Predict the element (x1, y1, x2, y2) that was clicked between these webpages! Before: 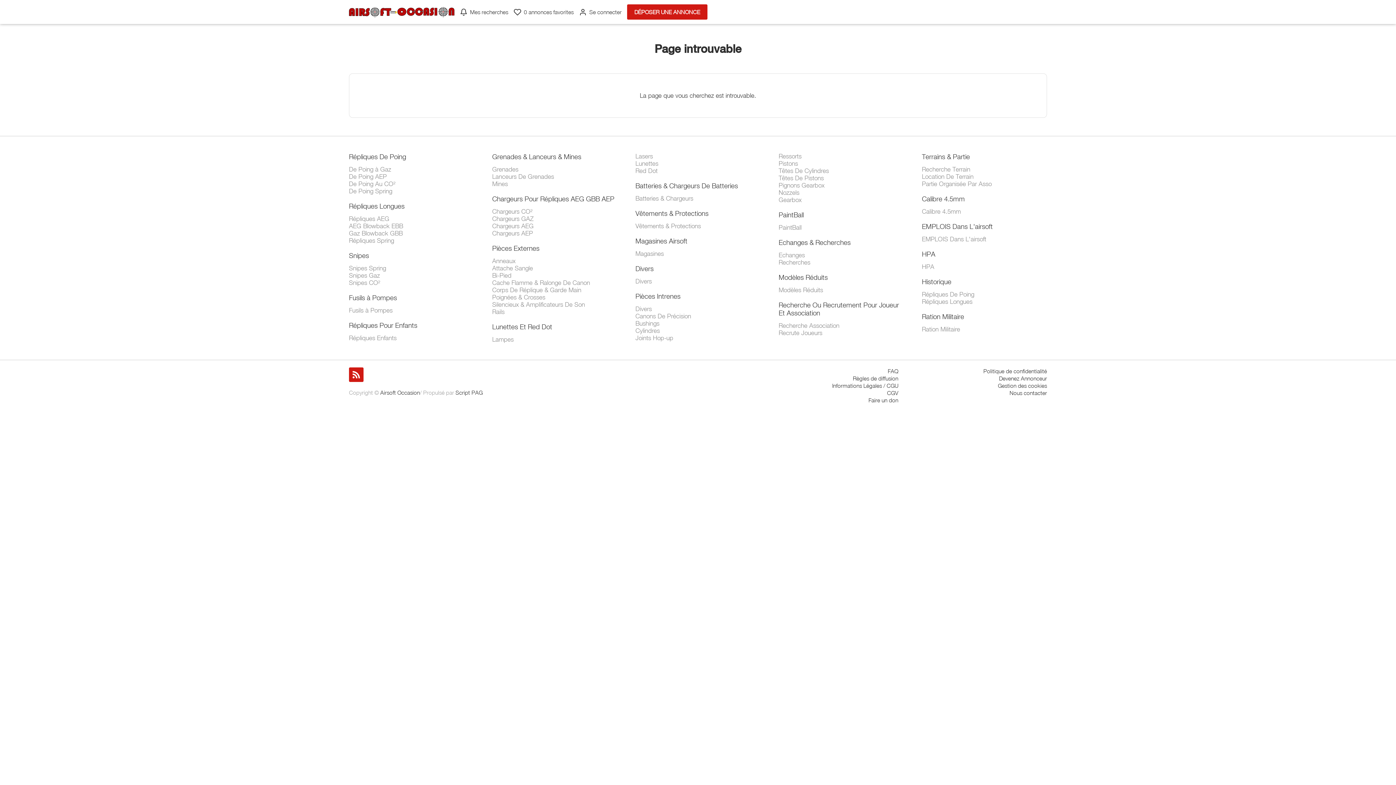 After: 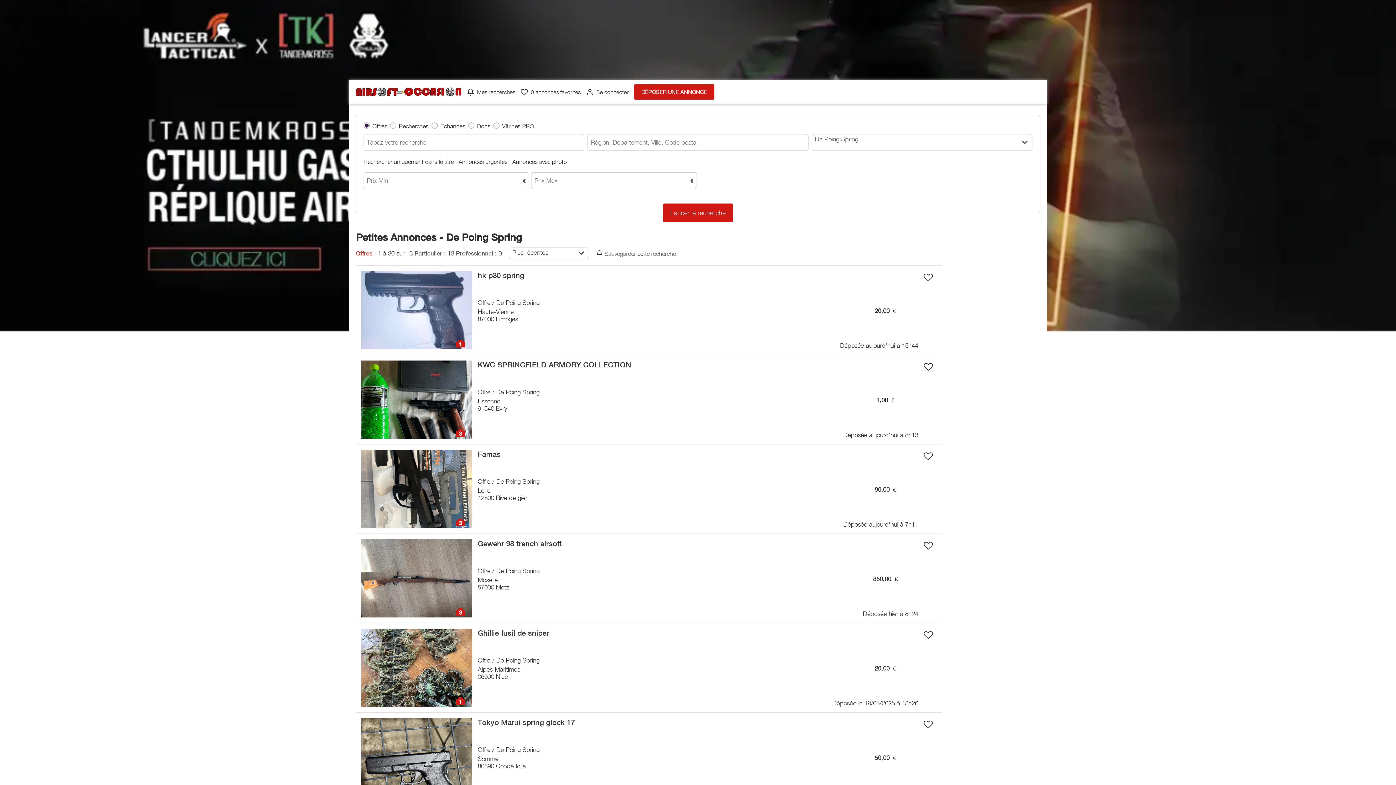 Action: label: De Poing Spring bbox: (349, 187, 392, 194)